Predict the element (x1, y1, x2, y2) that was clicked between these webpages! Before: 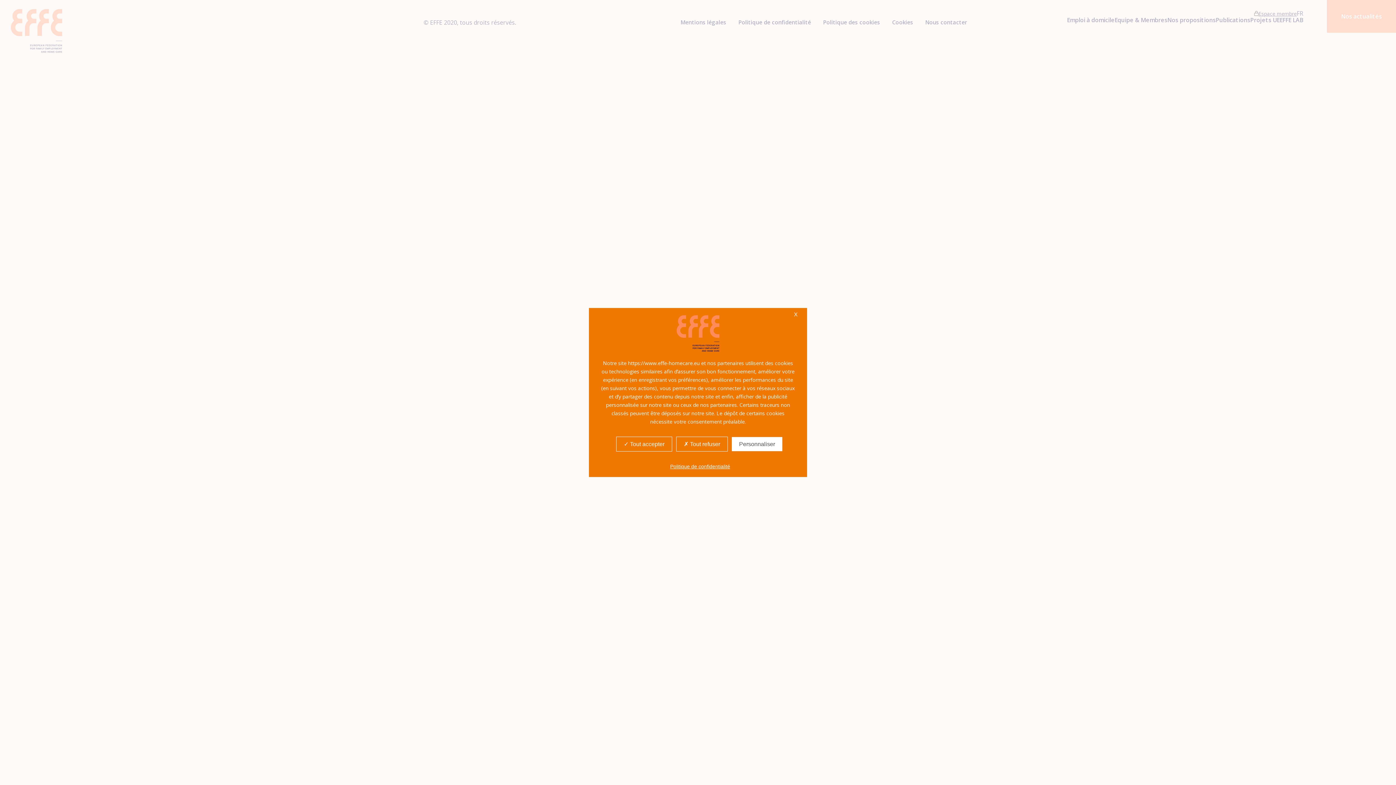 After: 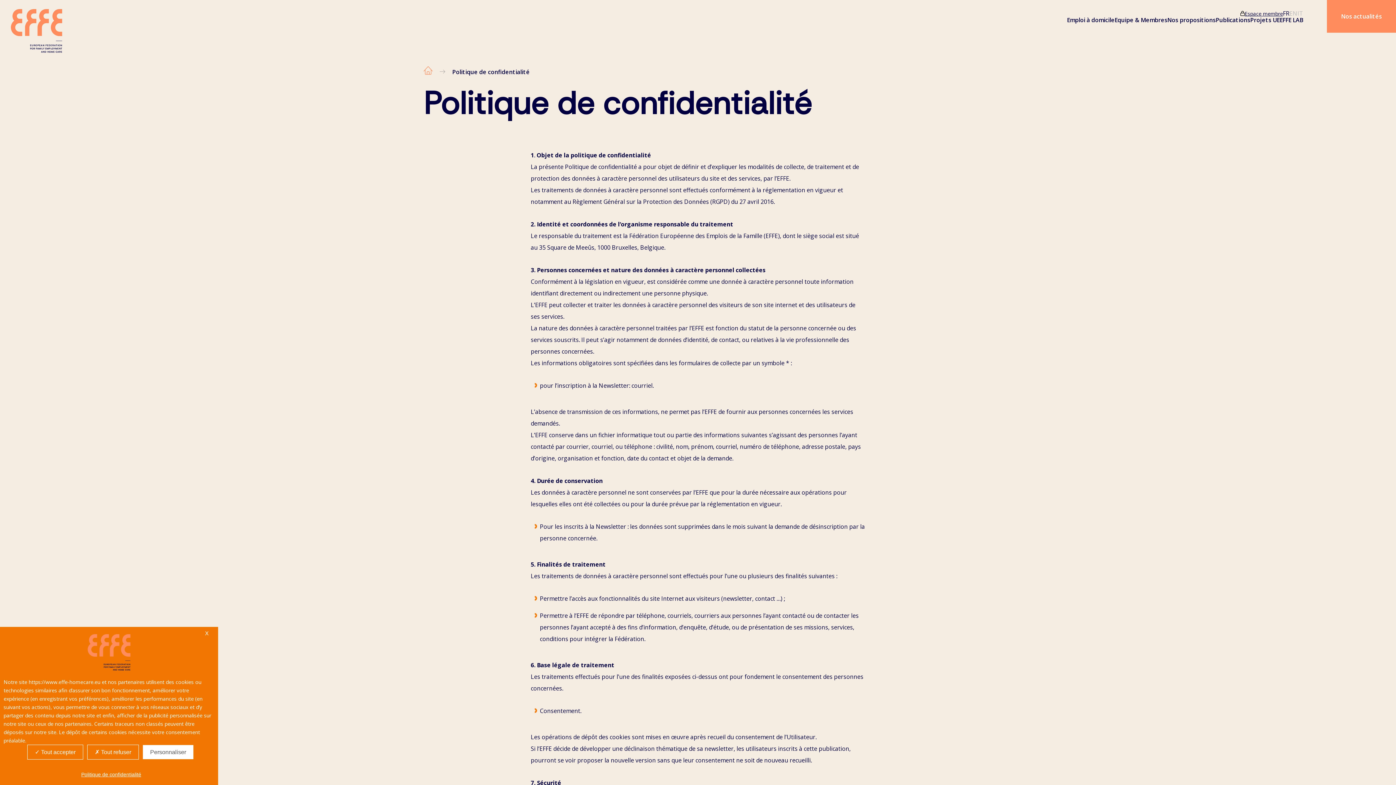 Action: label: Politique de confidentialité bbox: (589, 463, 811, 470)